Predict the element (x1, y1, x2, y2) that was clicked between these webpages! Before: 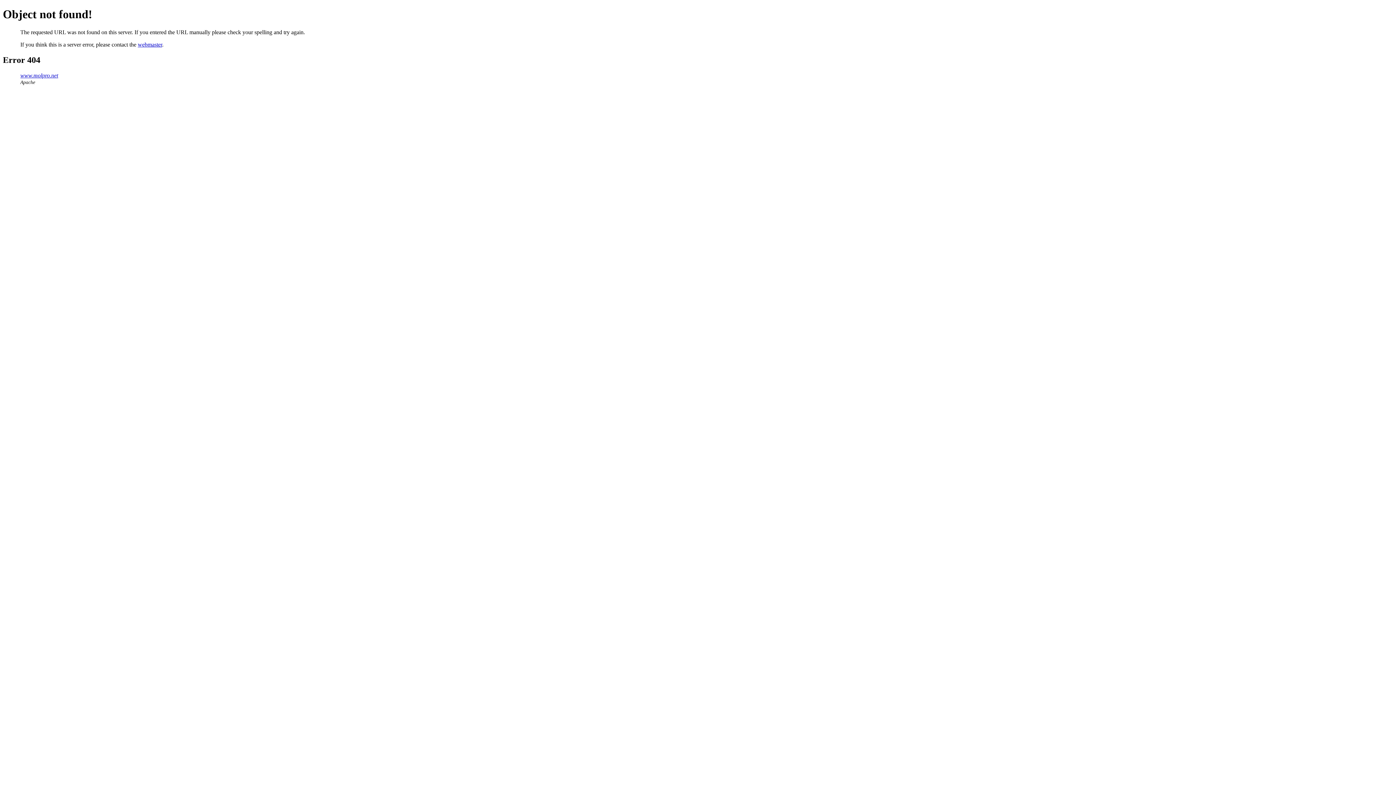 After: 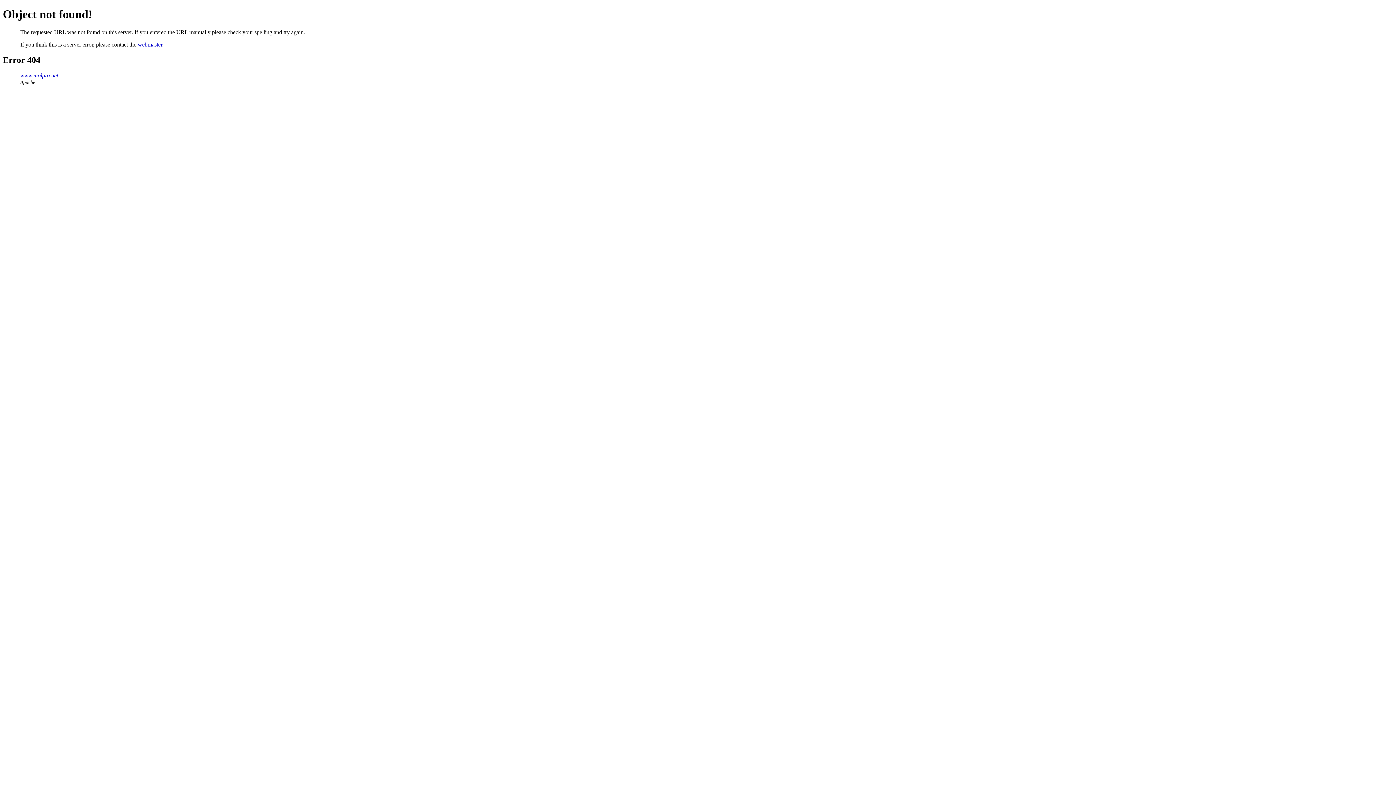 Action: bbox: (137, 41, 162, 47) label: webmaster